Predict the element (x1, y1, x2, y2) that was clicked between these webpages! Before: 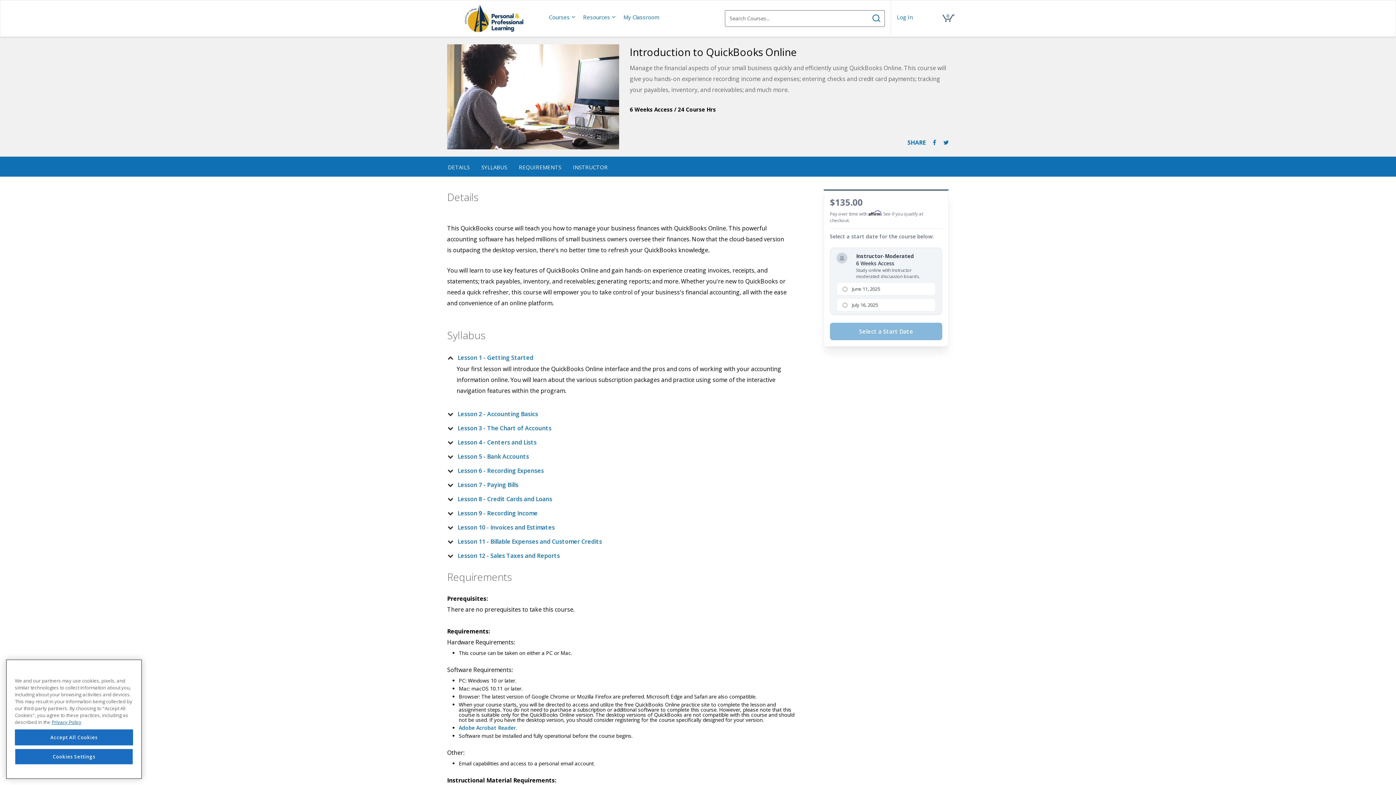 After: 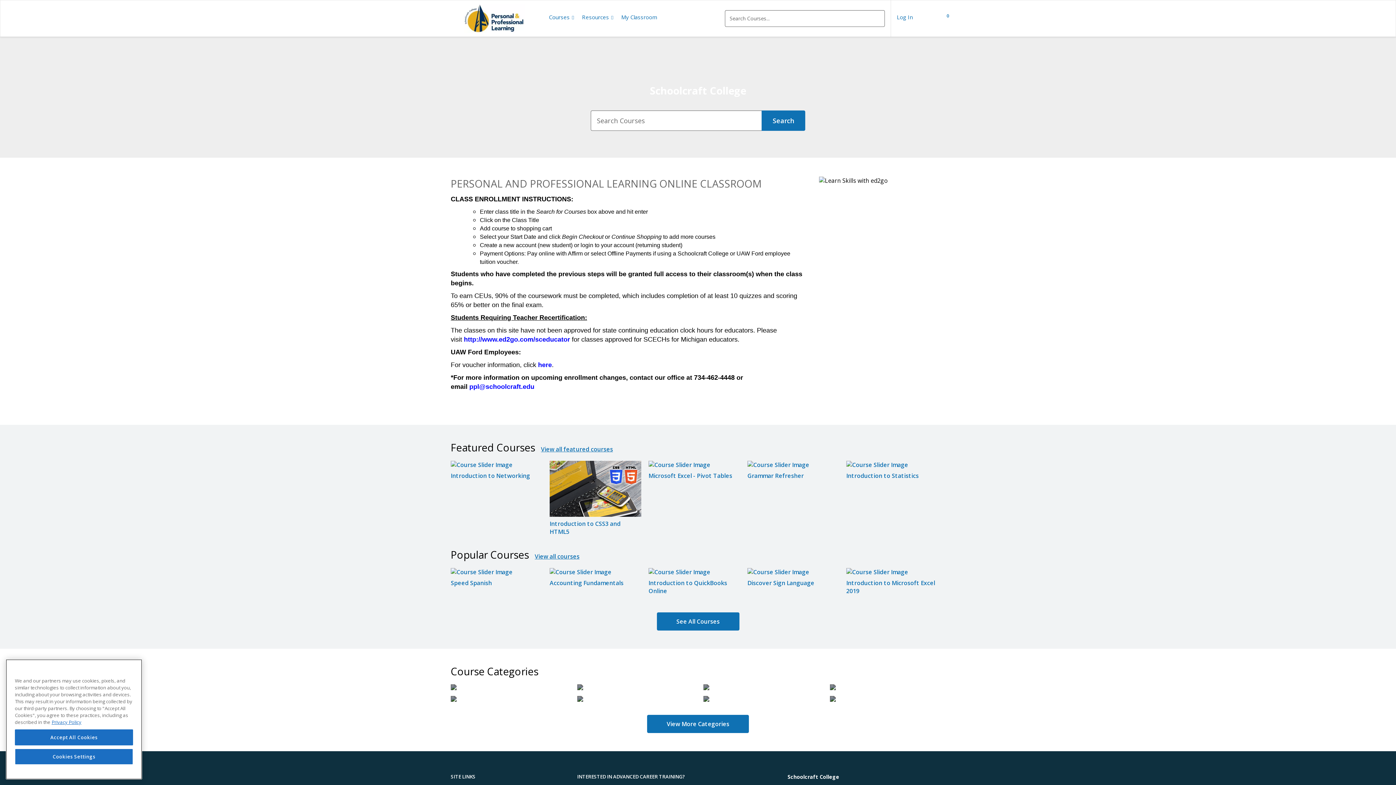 Action: bbox: (443, 0, 545, 37)